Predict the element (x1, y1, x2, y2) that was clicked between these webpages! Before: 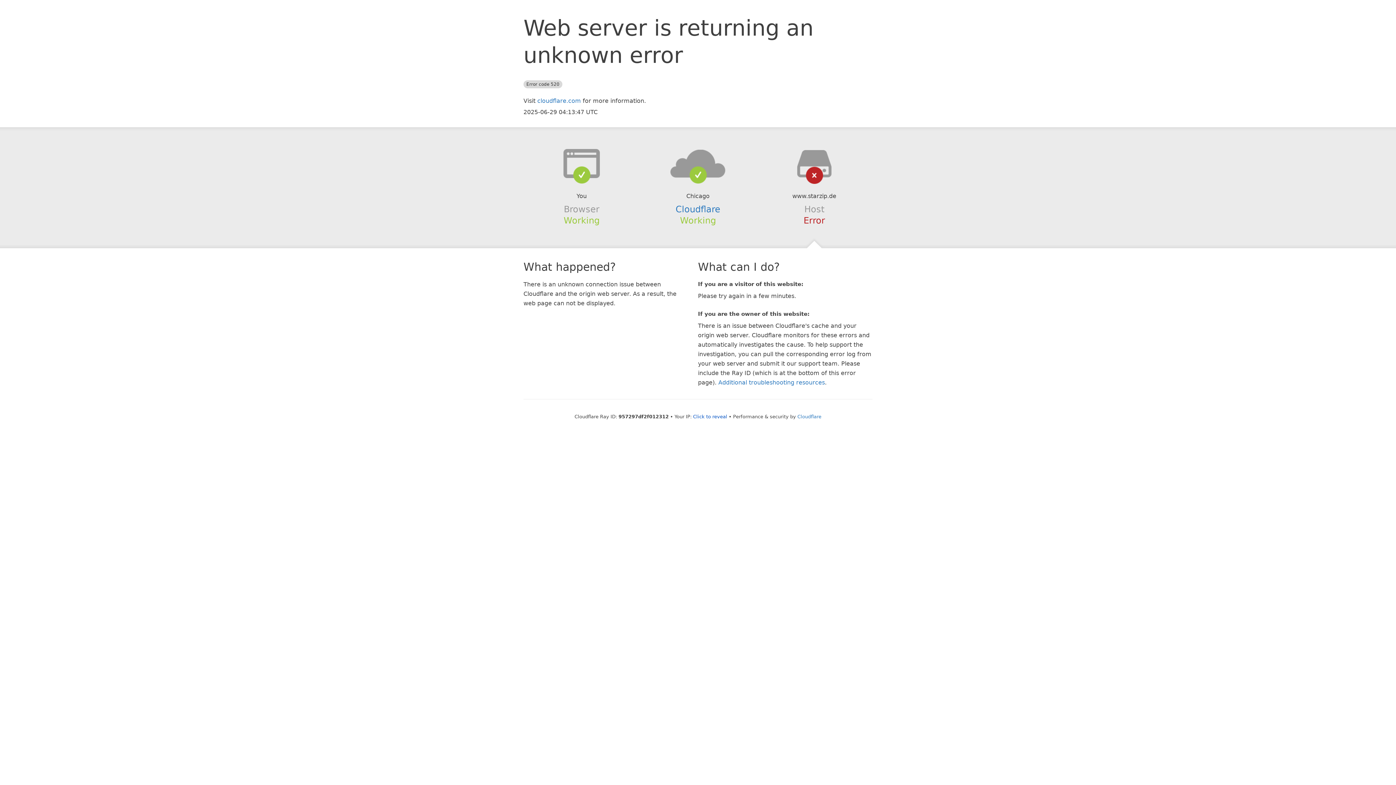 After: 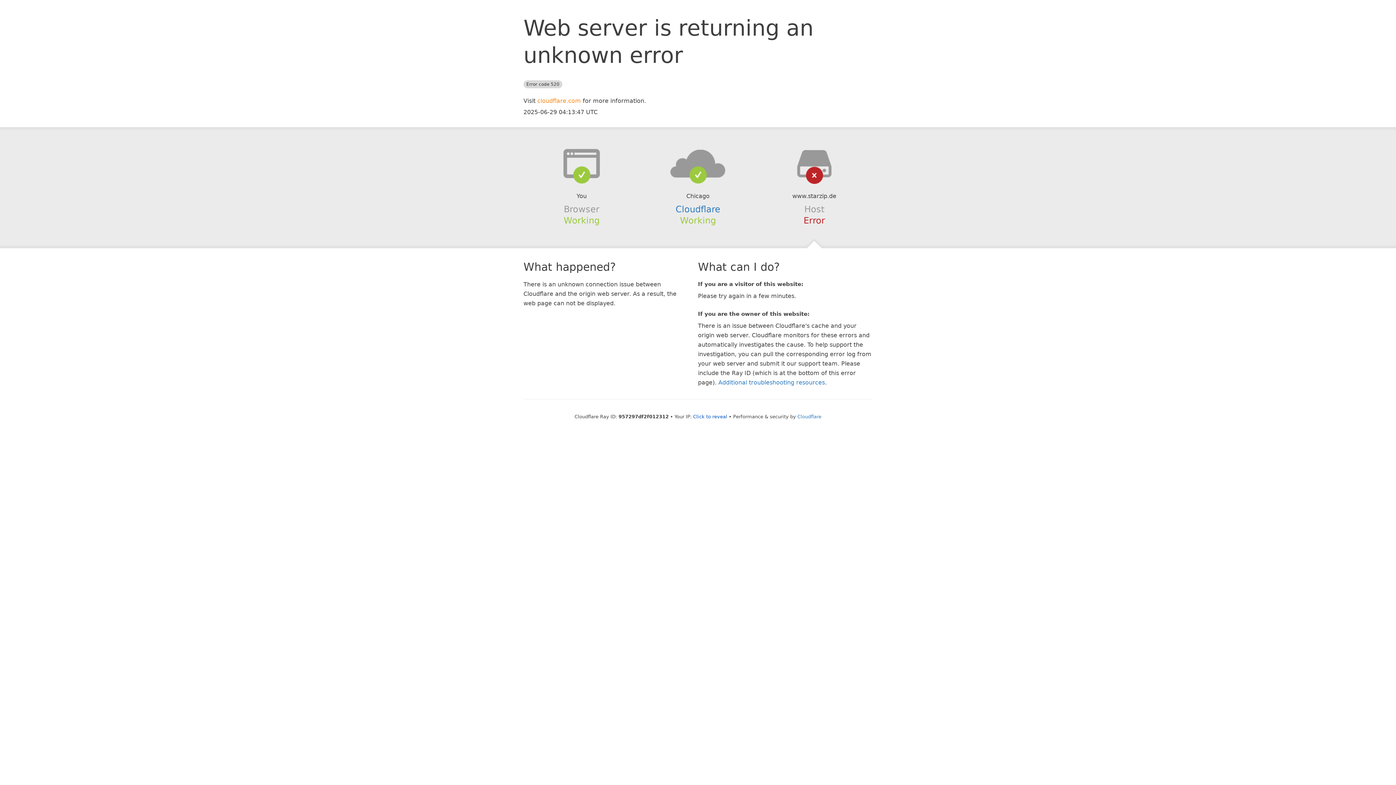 Action: bbox: (537, 97, 581, 104) label: cloudflare.com